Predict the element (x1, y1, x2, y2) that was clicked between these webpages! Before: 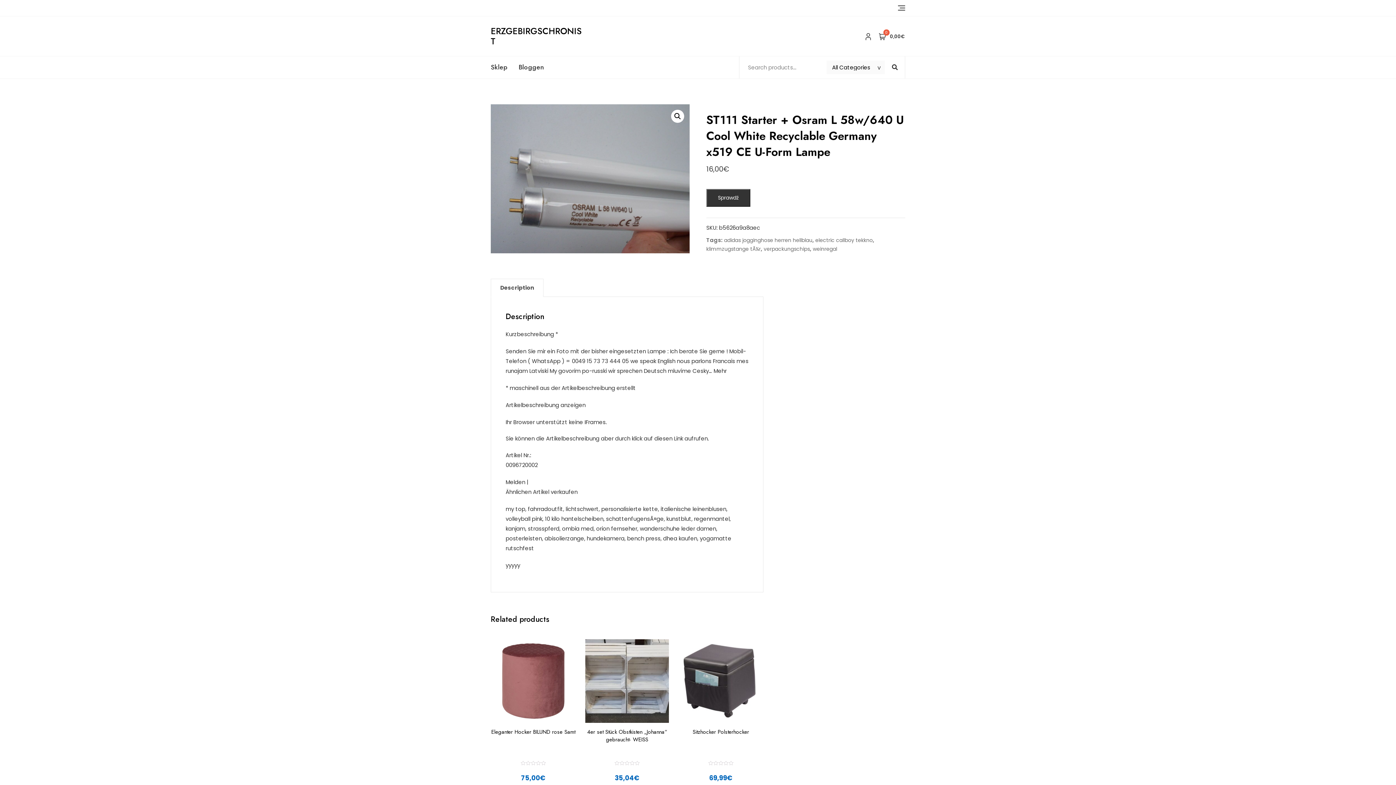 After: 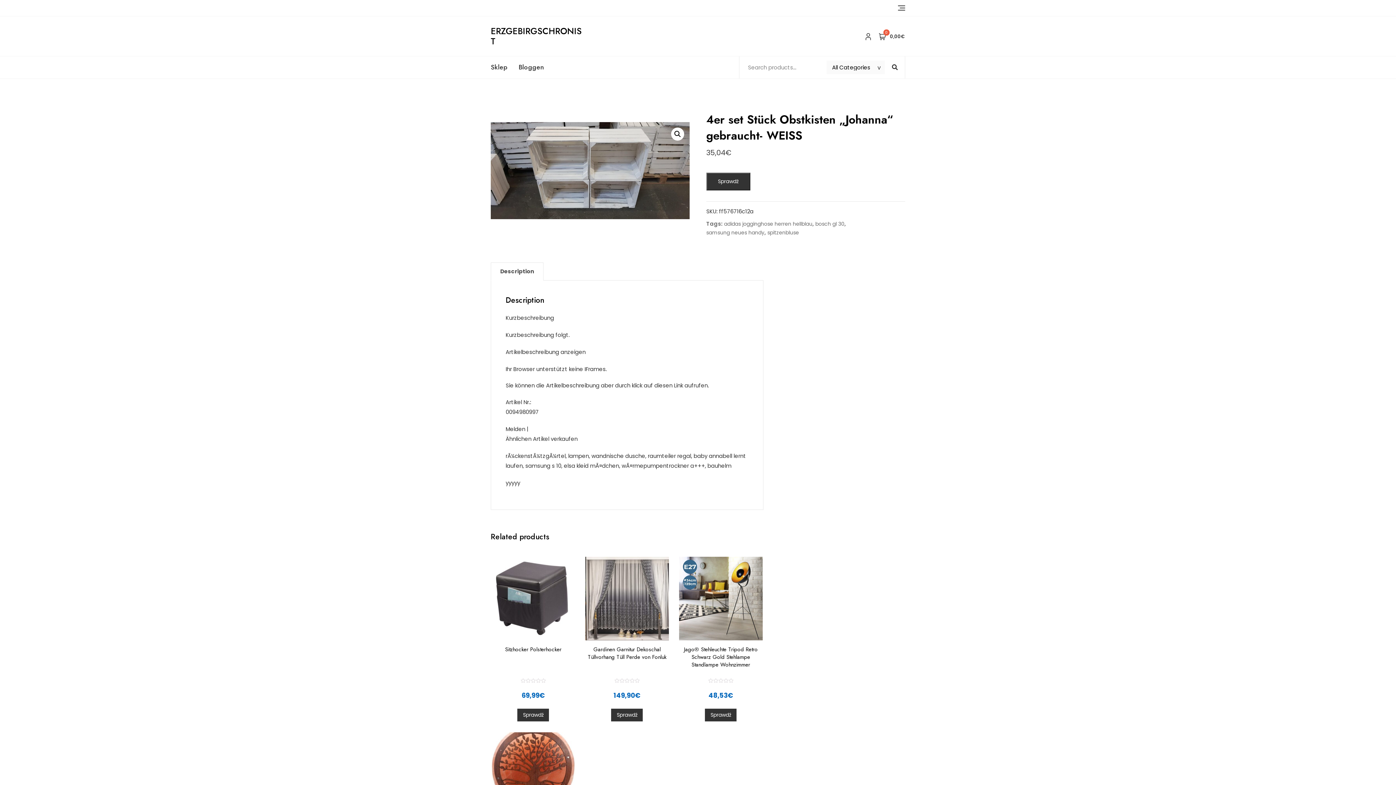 Action: bbox: (584, 639, 669, 723)